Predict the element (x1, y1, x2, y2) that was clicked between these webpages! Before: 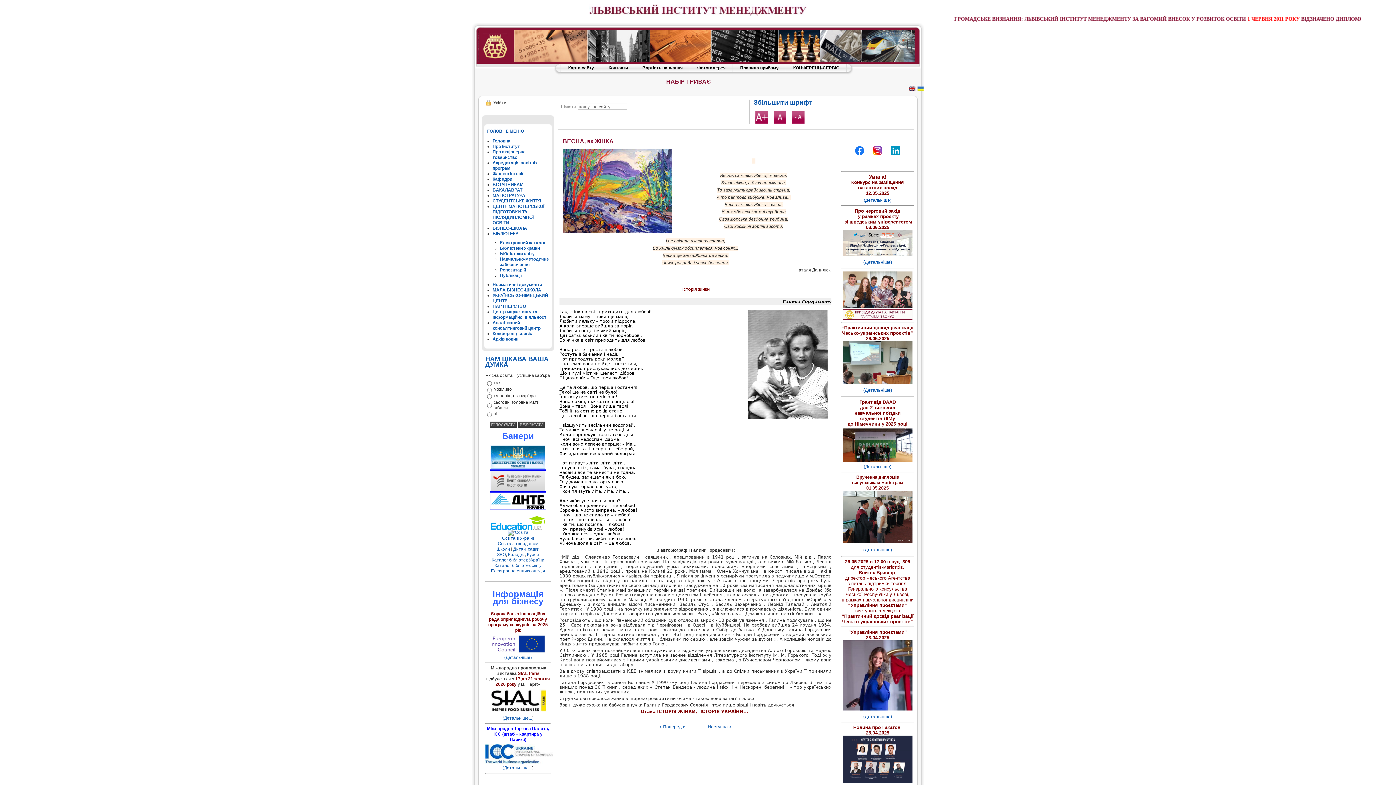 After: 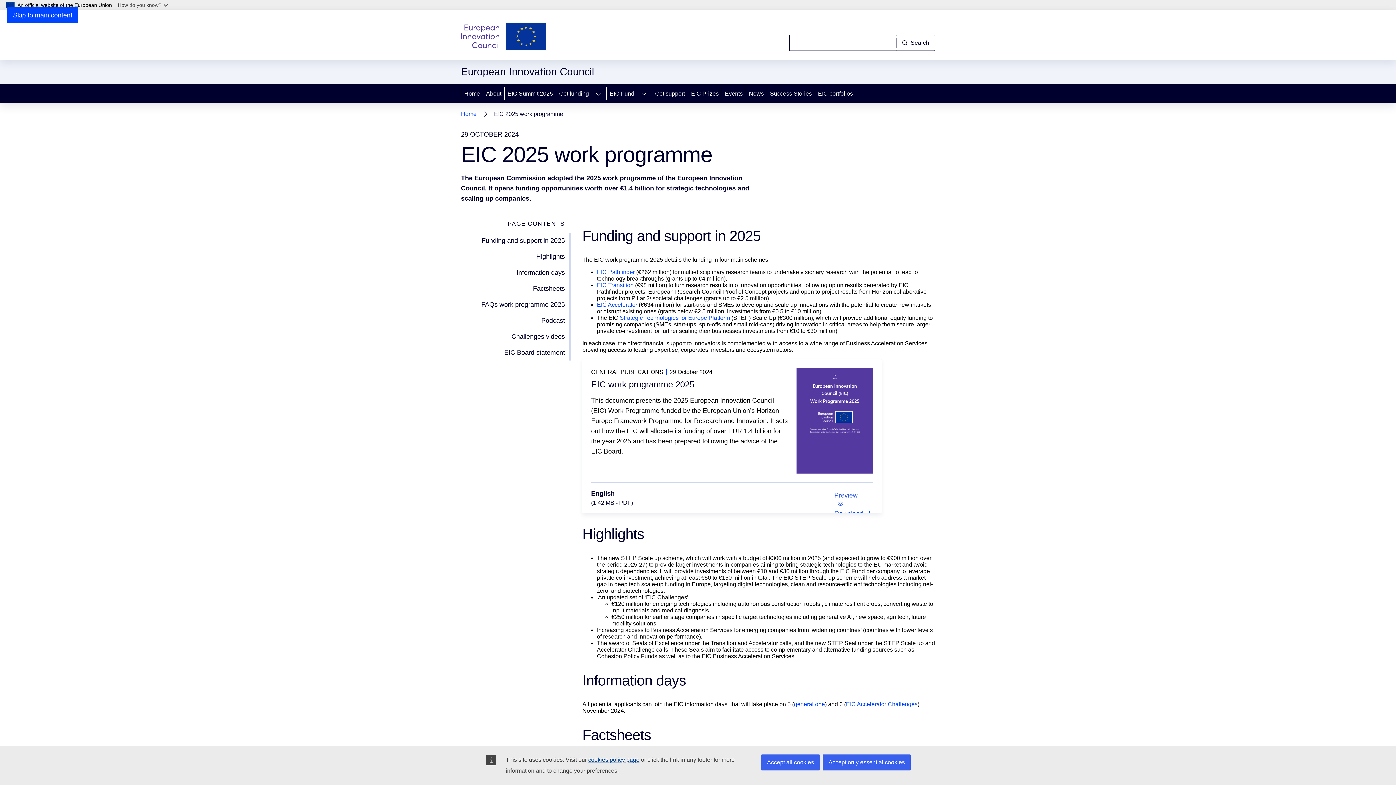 Action: label: (Детальніше) bbox: (504, 655, 532, 660)